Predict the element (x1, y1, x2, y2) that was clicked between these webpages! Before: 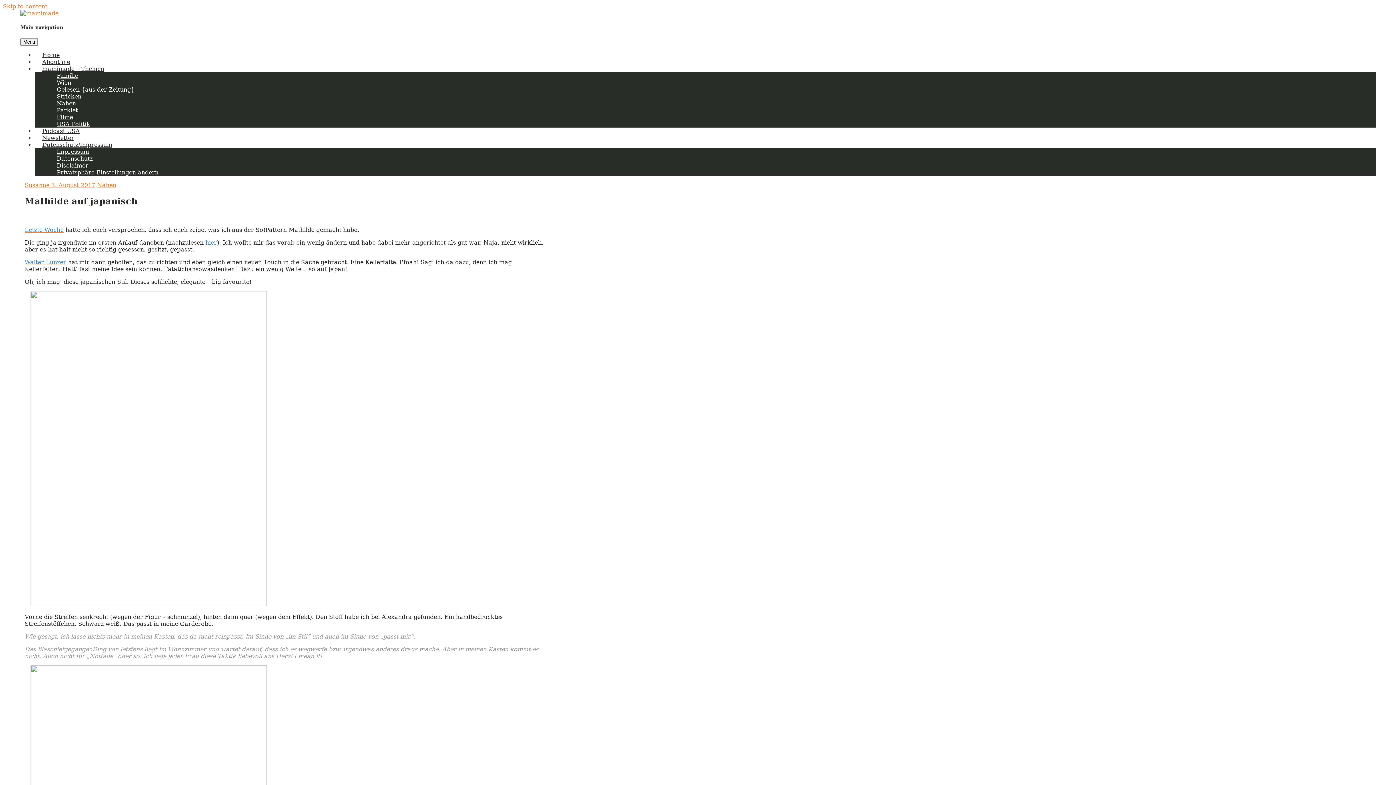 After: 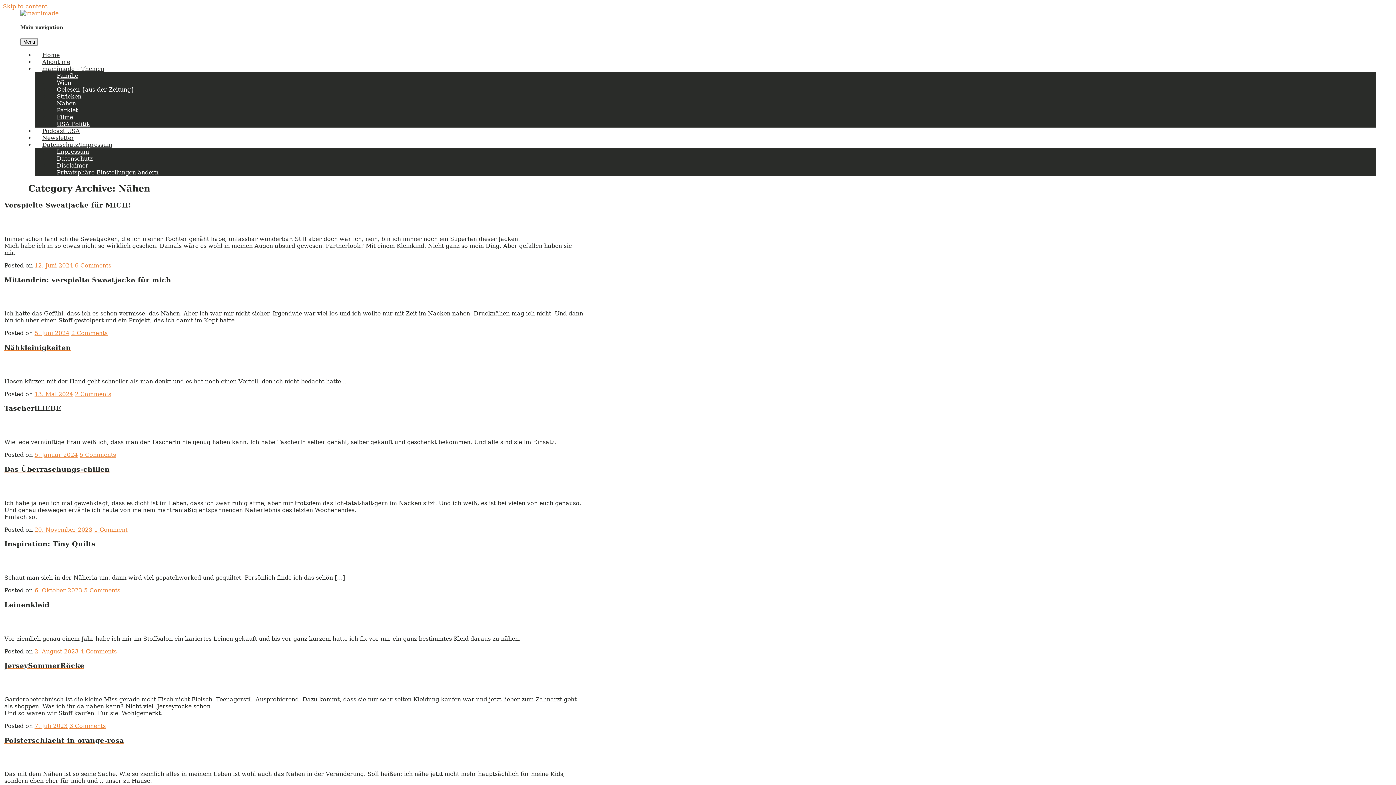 Action: bbox: (49, 100, 83, 107) label: Nähen